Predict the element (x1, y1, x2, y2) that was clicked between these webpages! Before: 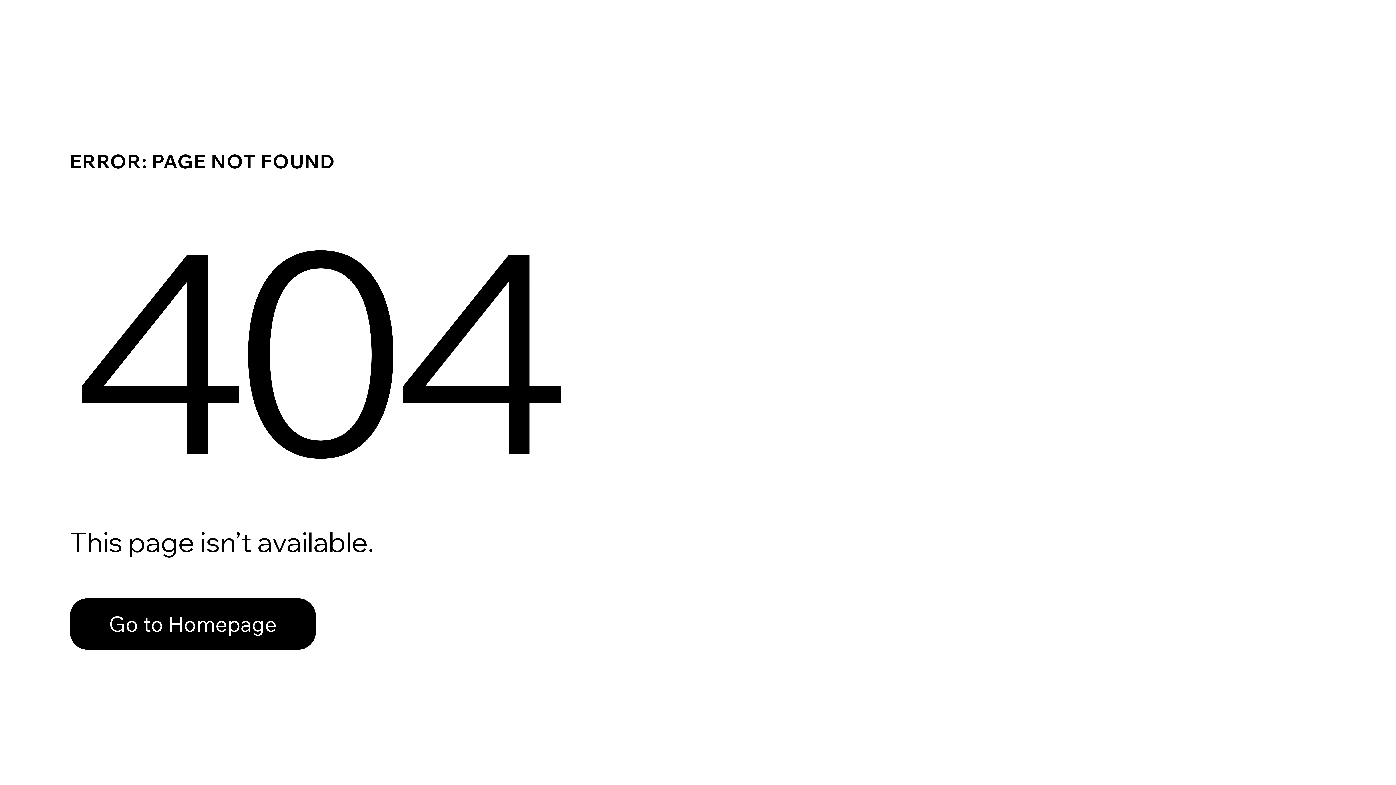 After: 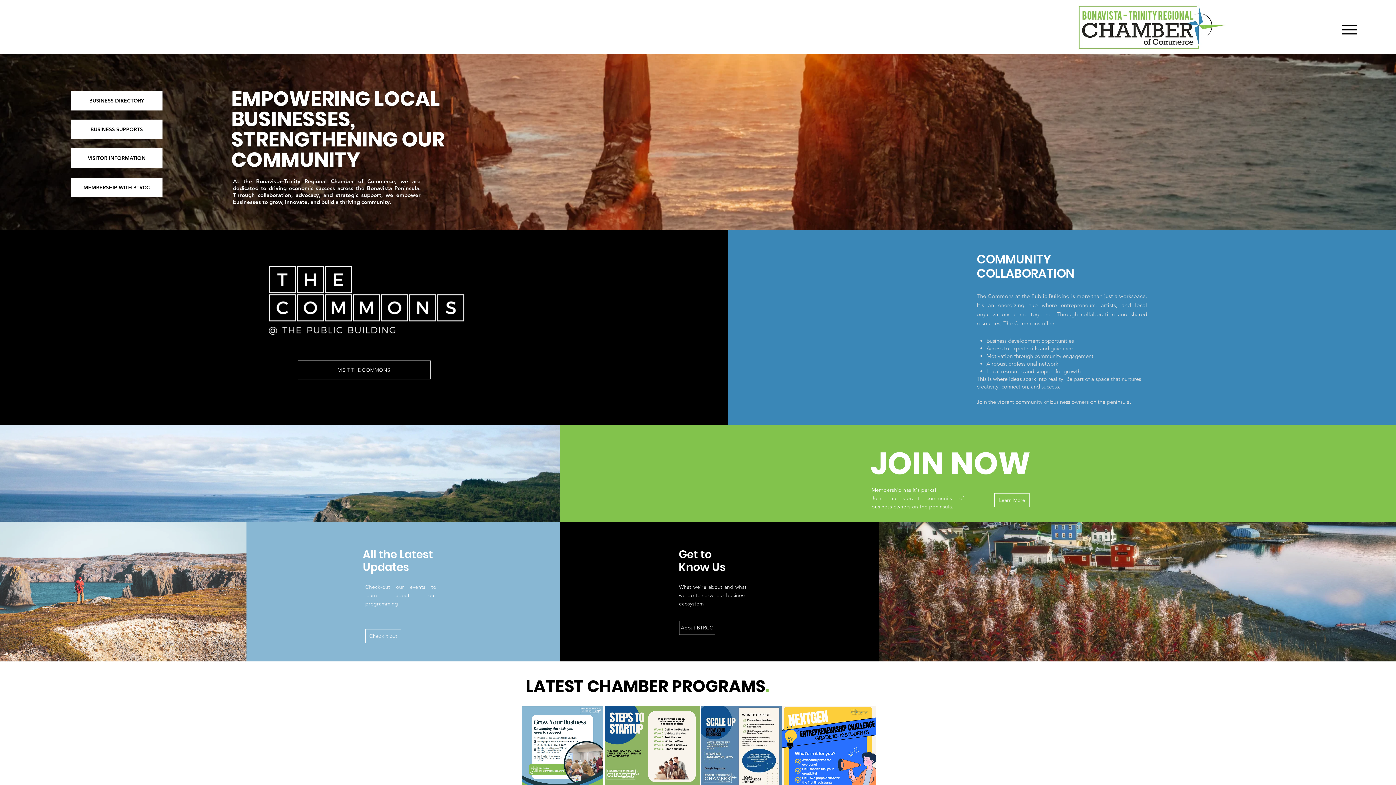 Action: bbox: (69, 598, 316, 650) label: Go to Homepage